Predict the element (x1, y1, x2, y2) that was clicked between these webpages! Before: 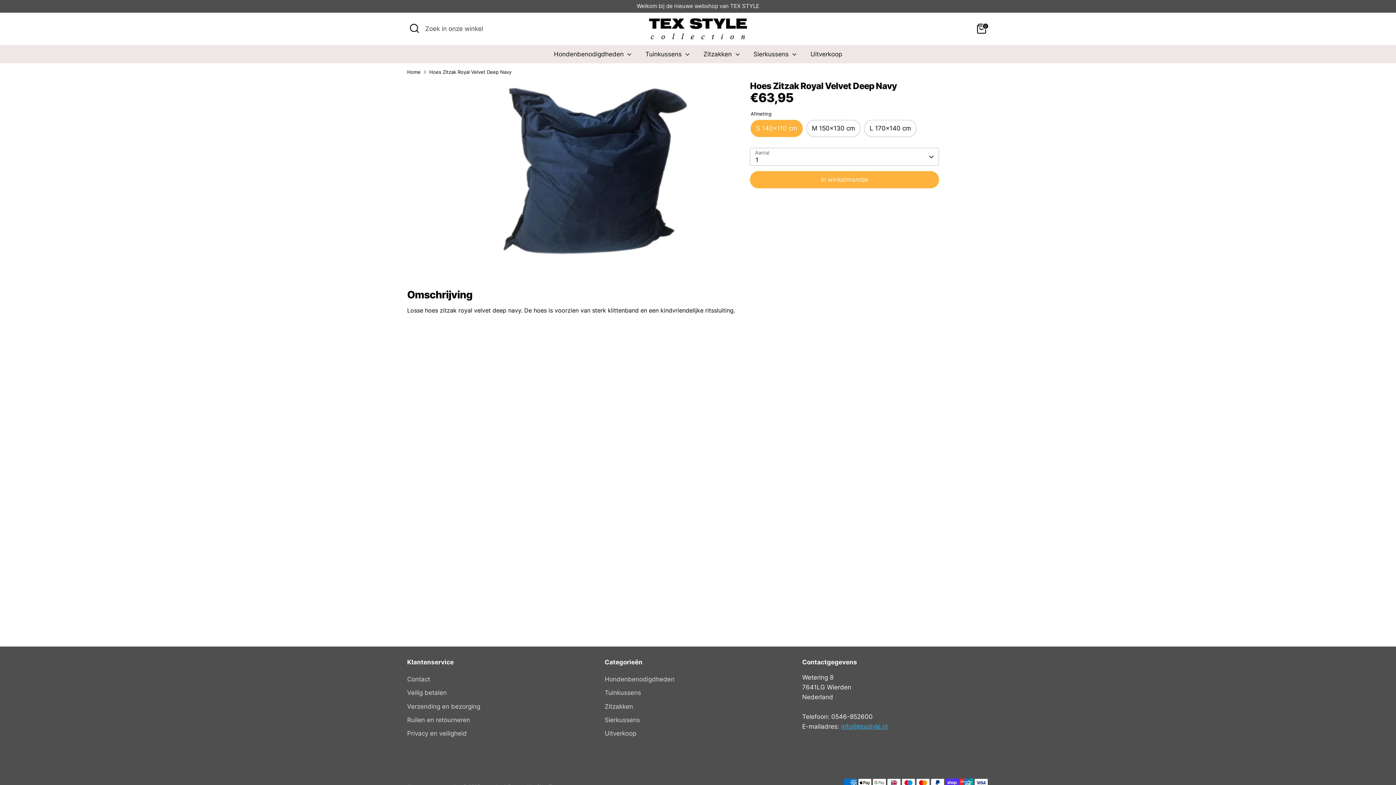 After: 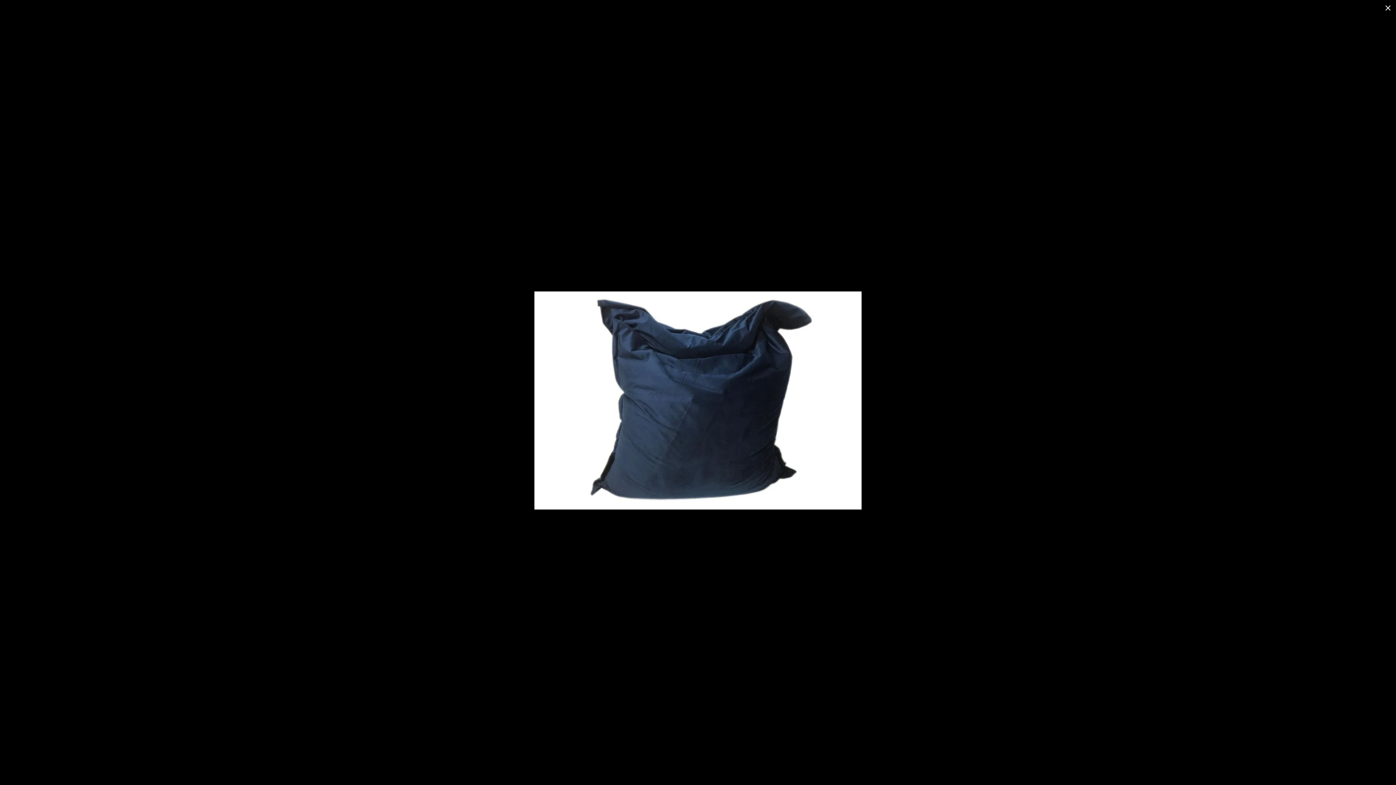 Action: bbox: (457, 81, 728, 262)